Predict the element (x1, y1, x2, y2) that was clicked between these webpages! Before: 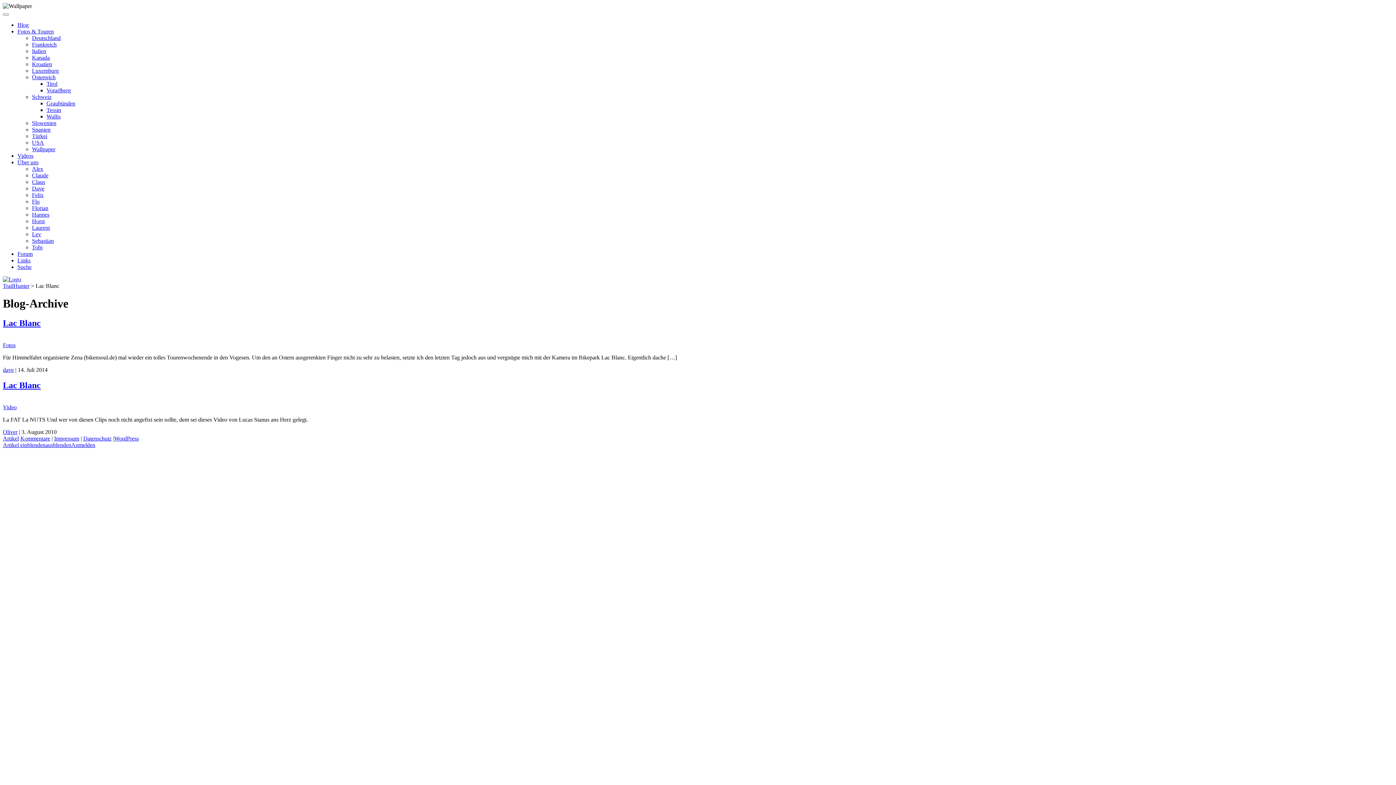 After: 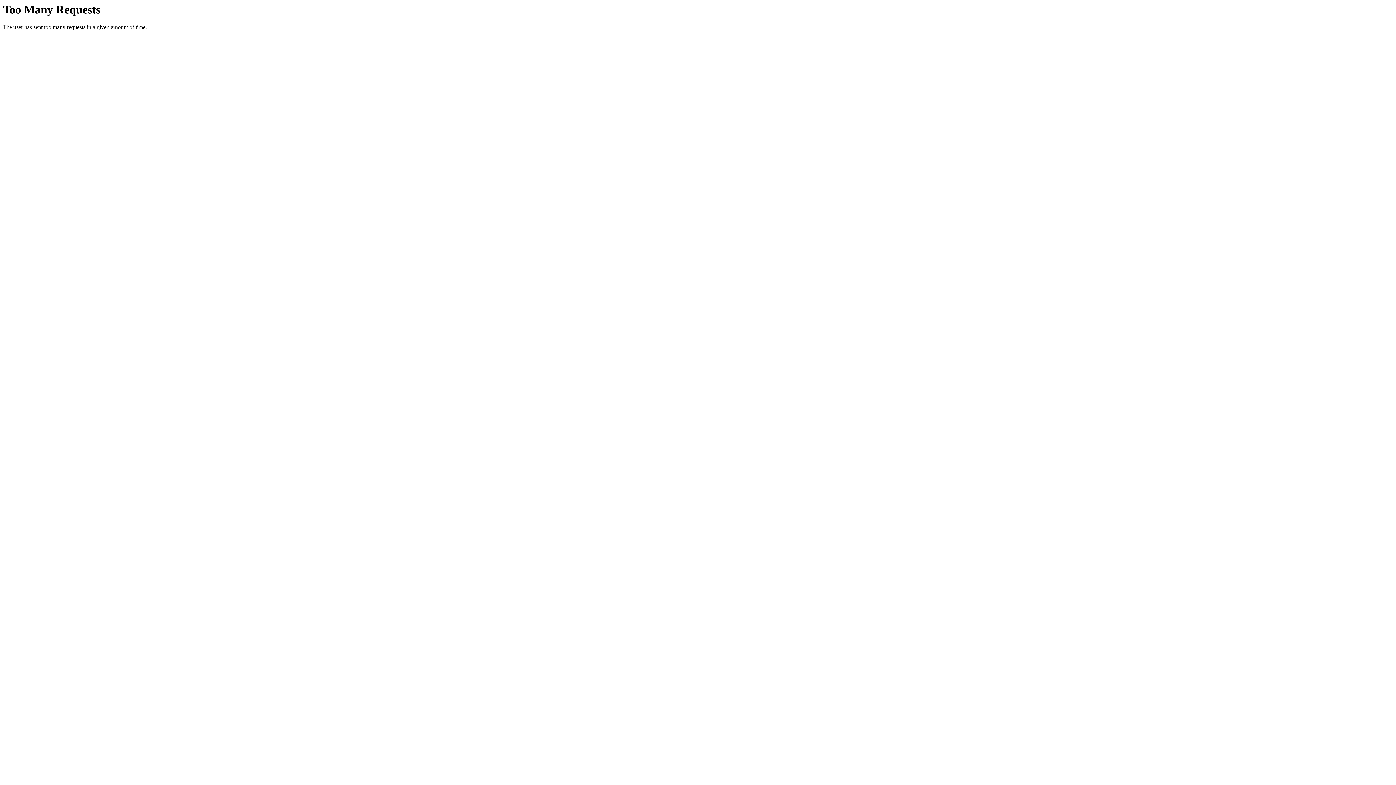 Action: label: Oliver bbox: (2, 428, 17, 435)